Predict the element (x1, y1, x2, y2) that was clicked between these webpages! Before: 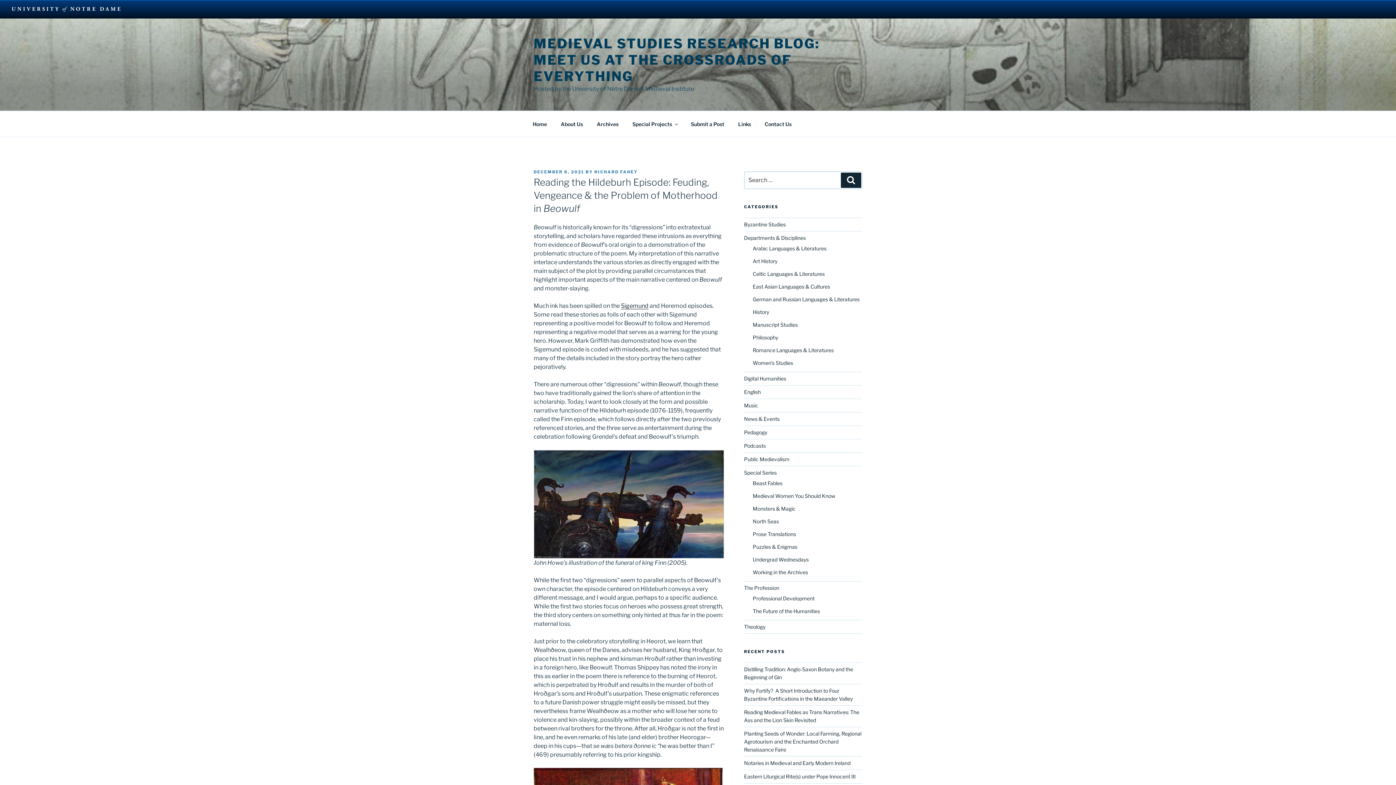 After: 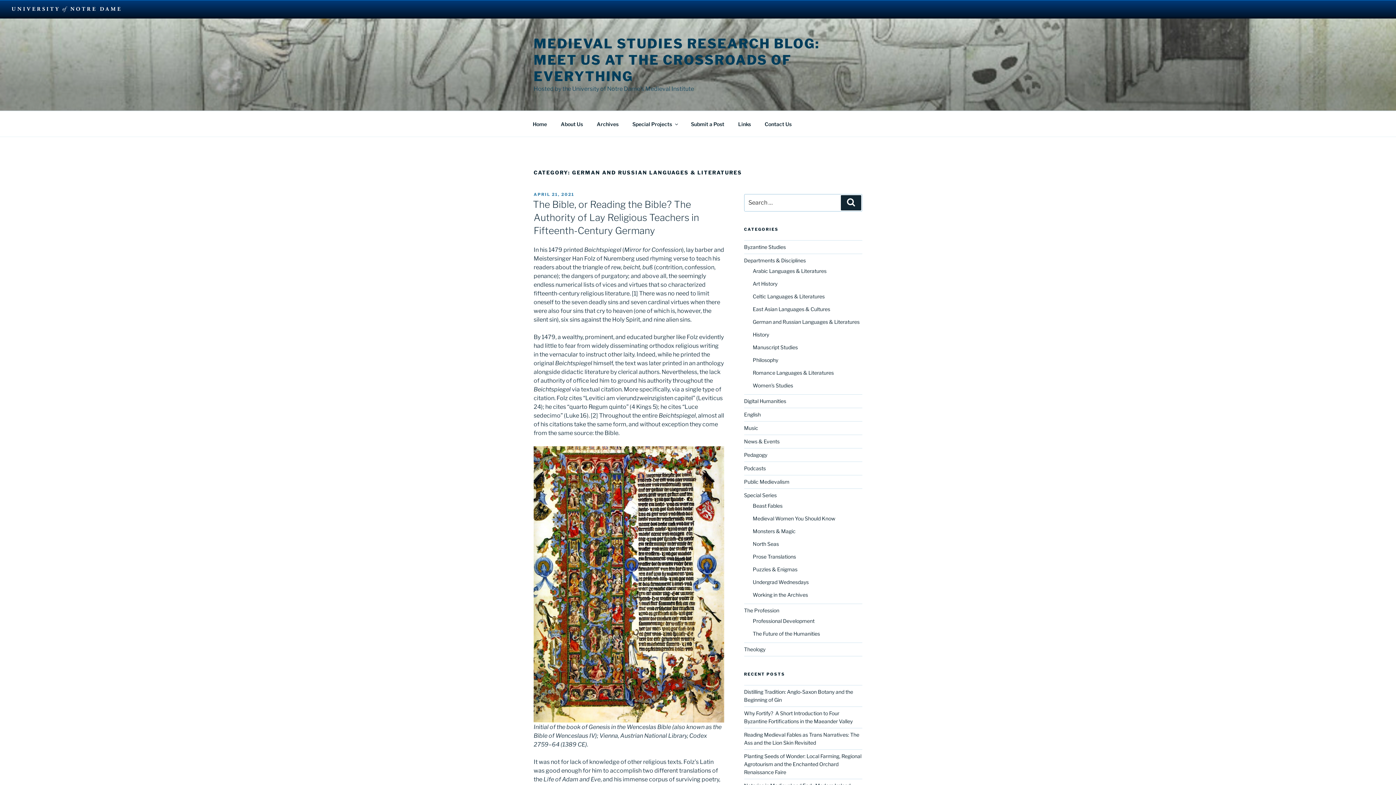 Action: bbox: (752, 296, 859, 302) label: German and Russian Languages & Literatures